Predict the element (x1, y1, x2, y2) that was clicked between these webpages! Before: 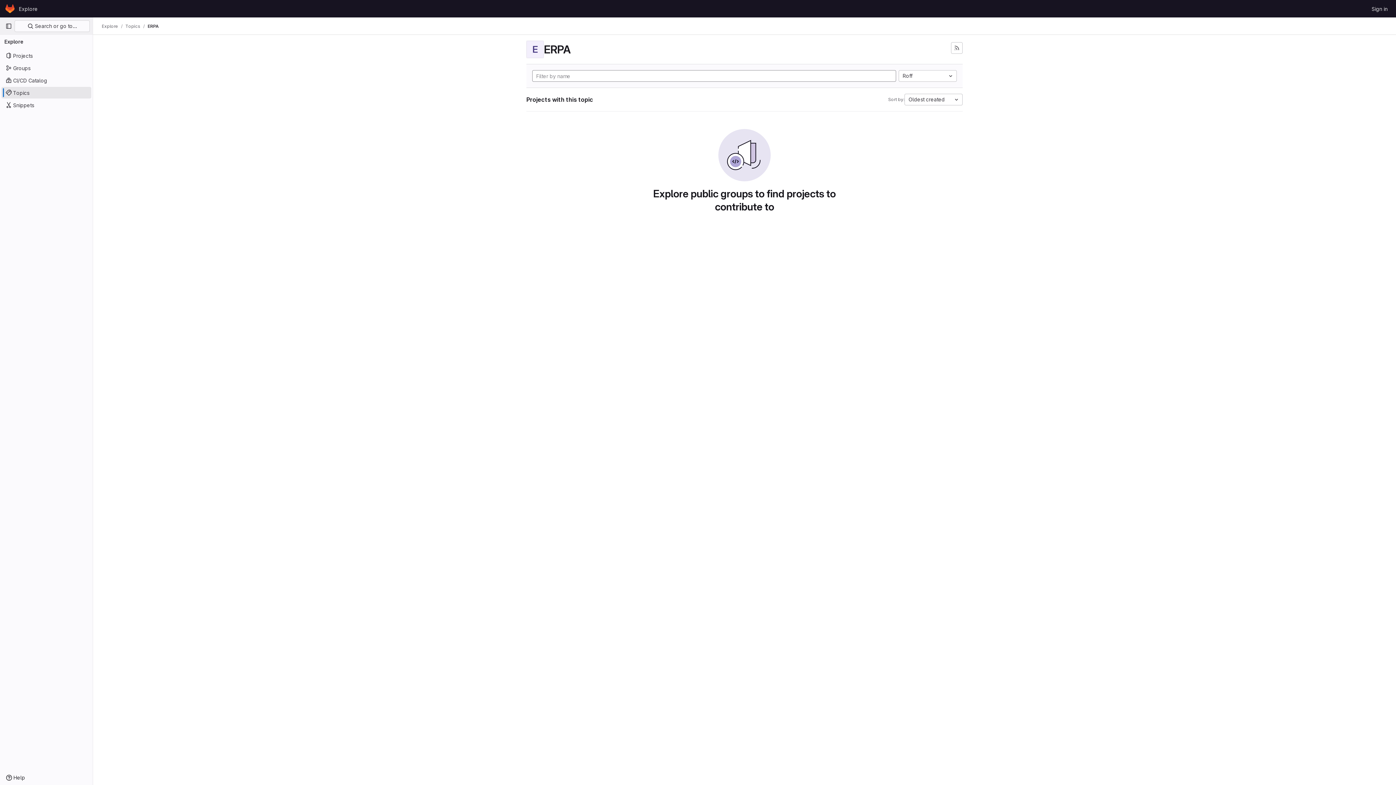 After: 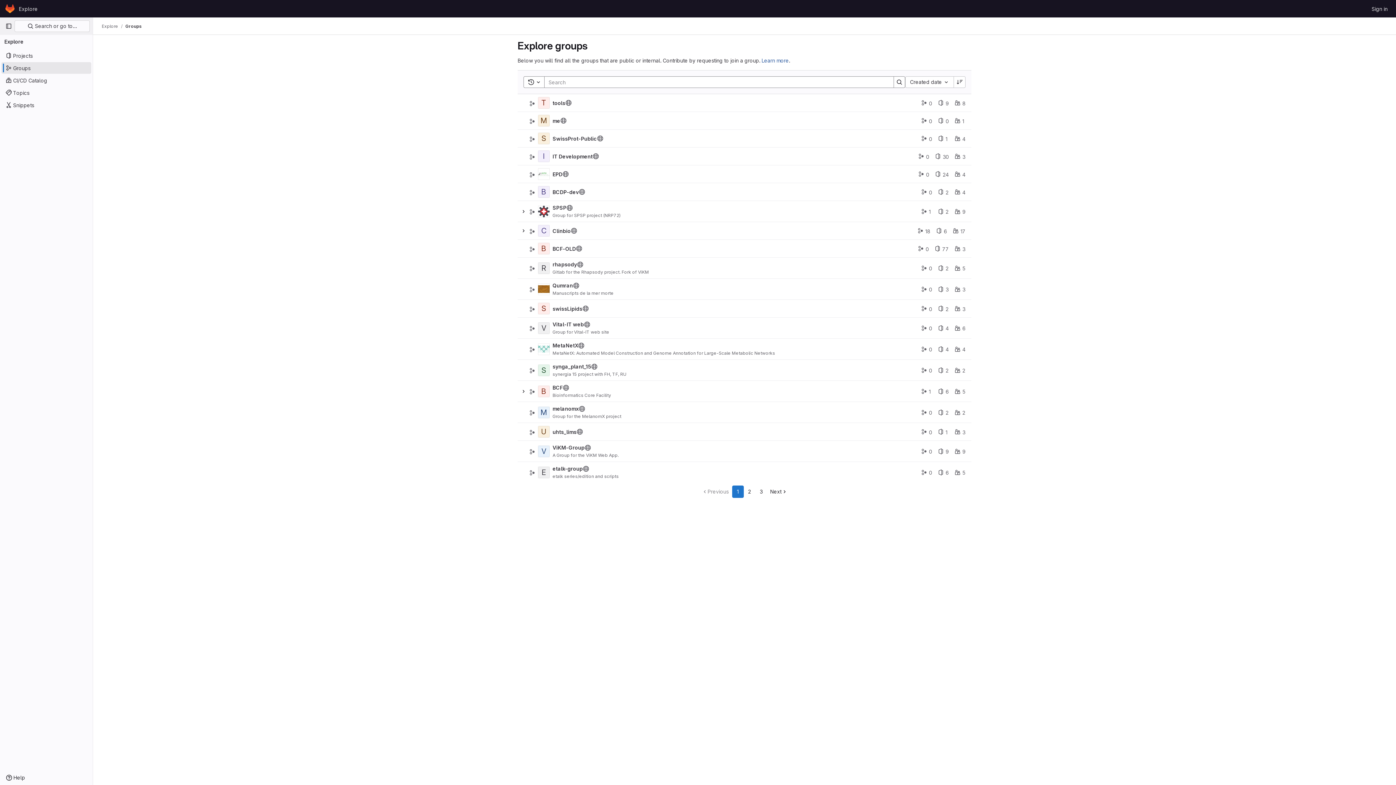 Action: label: Groups bbox: (1, 62, 91, 73)